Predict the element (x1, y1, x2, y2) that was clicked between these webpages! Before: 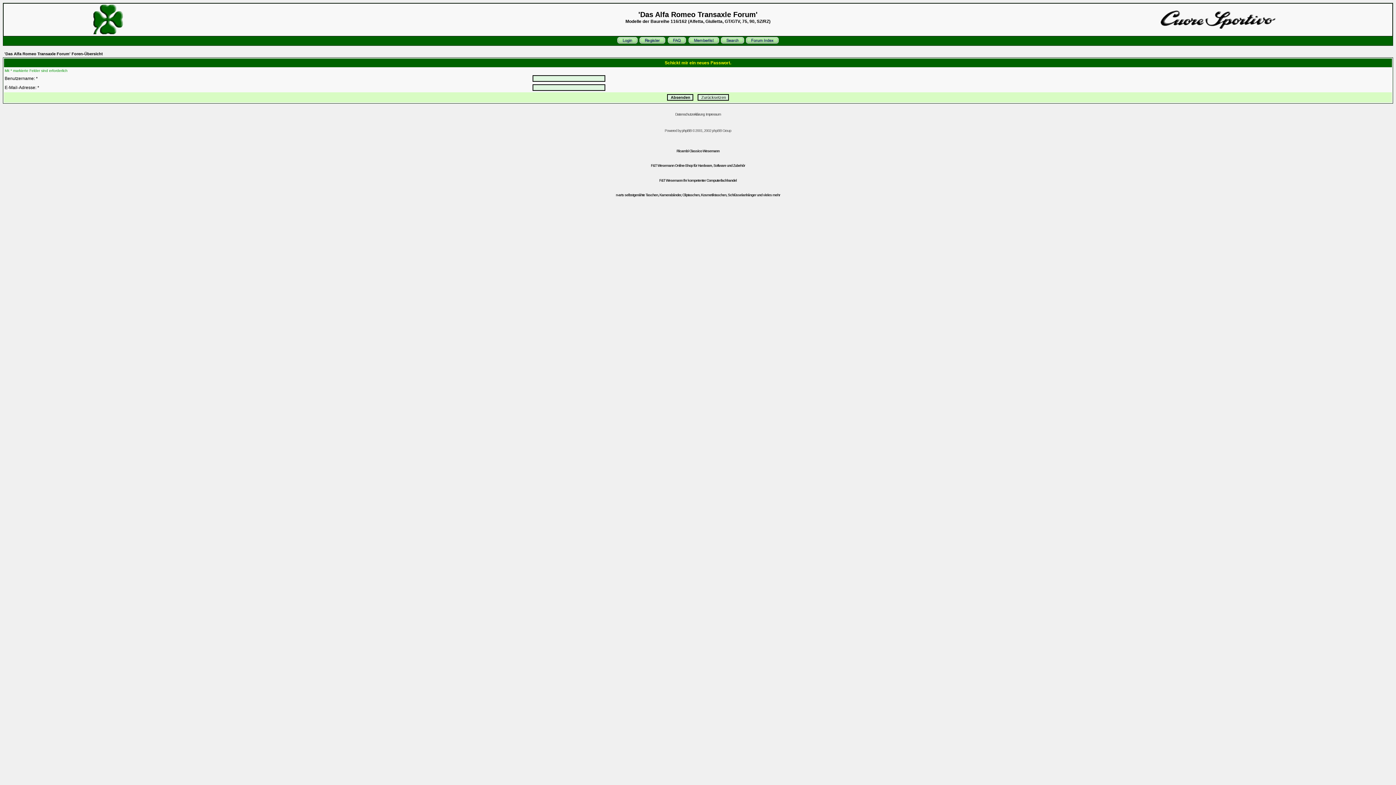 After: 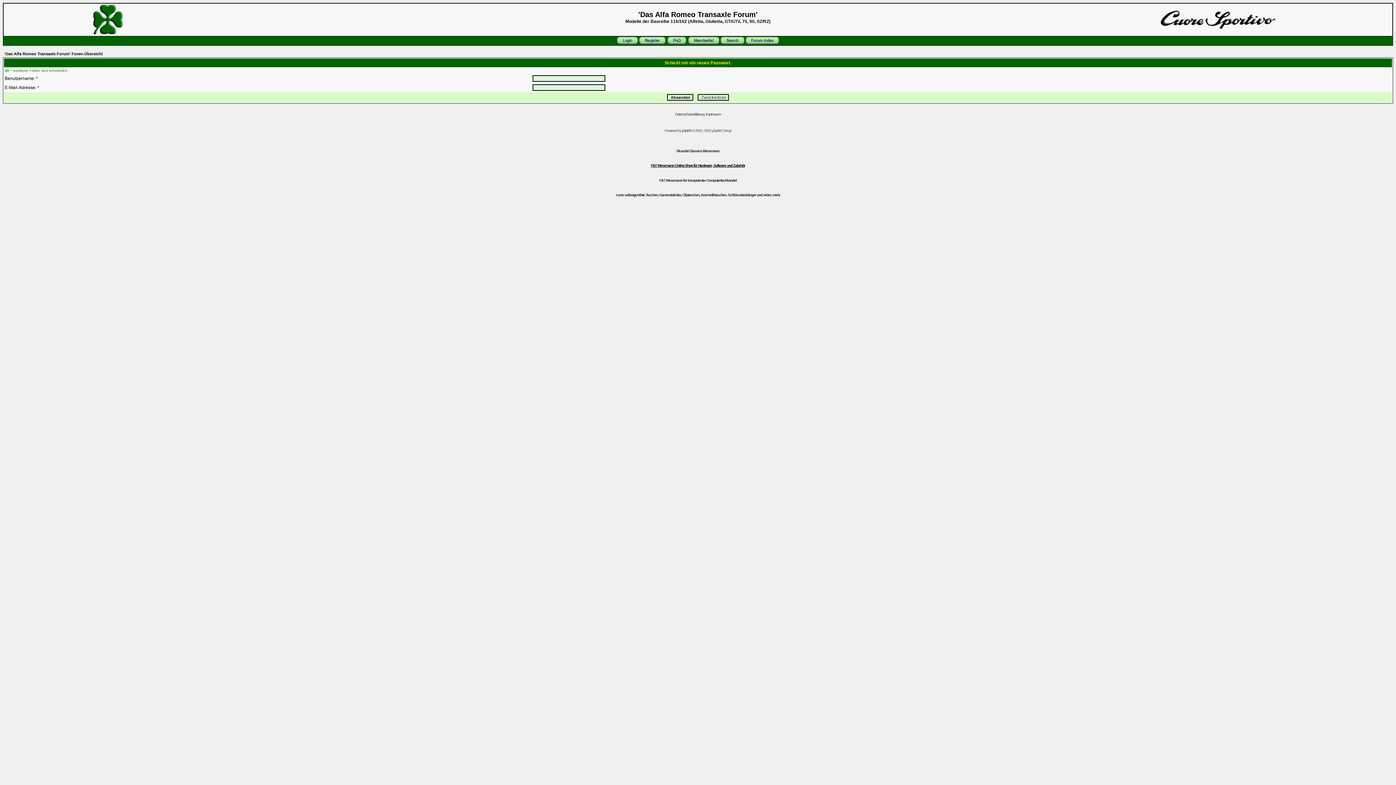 Action: label: F&T Wesemann Online-Shop für Hardware, Software und Zubehör bbox: (651, 163, 745, 167)